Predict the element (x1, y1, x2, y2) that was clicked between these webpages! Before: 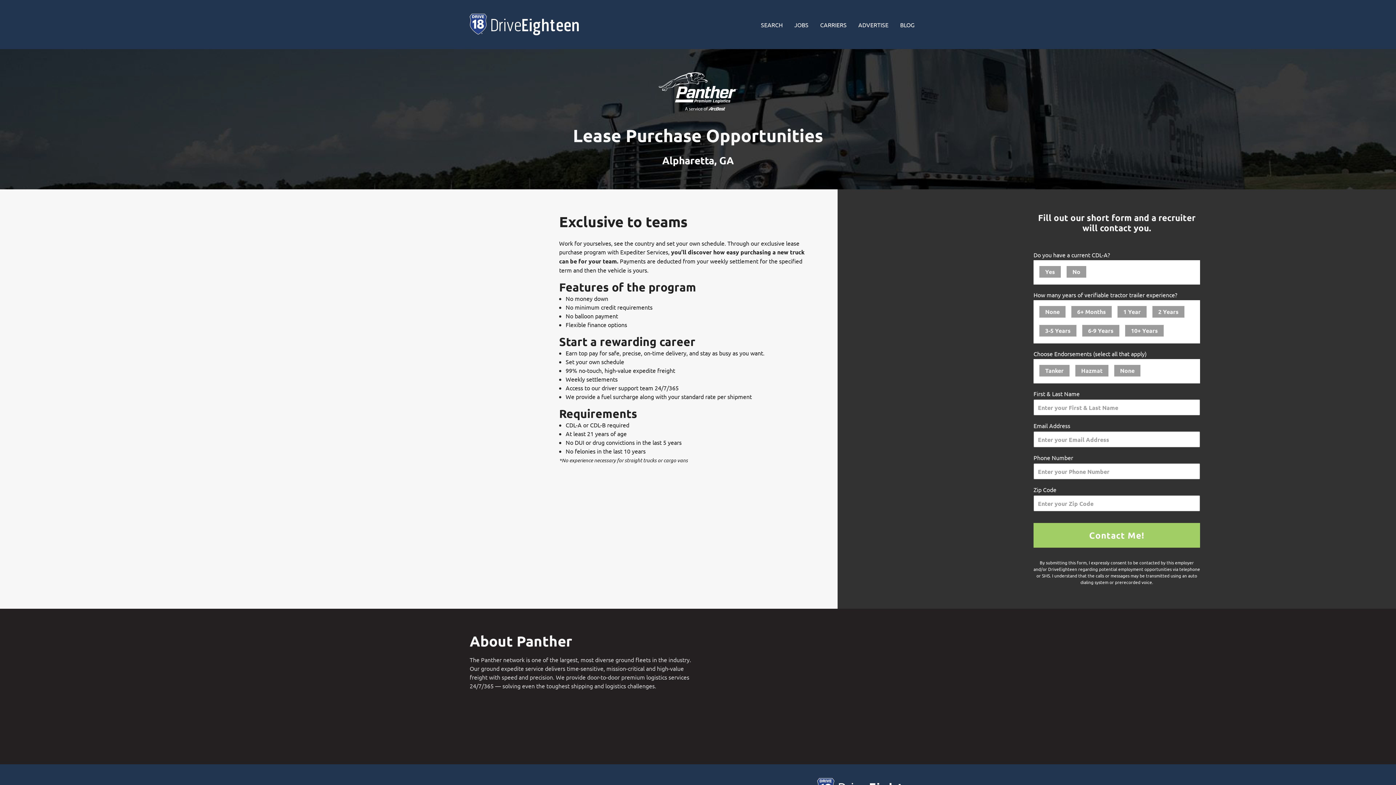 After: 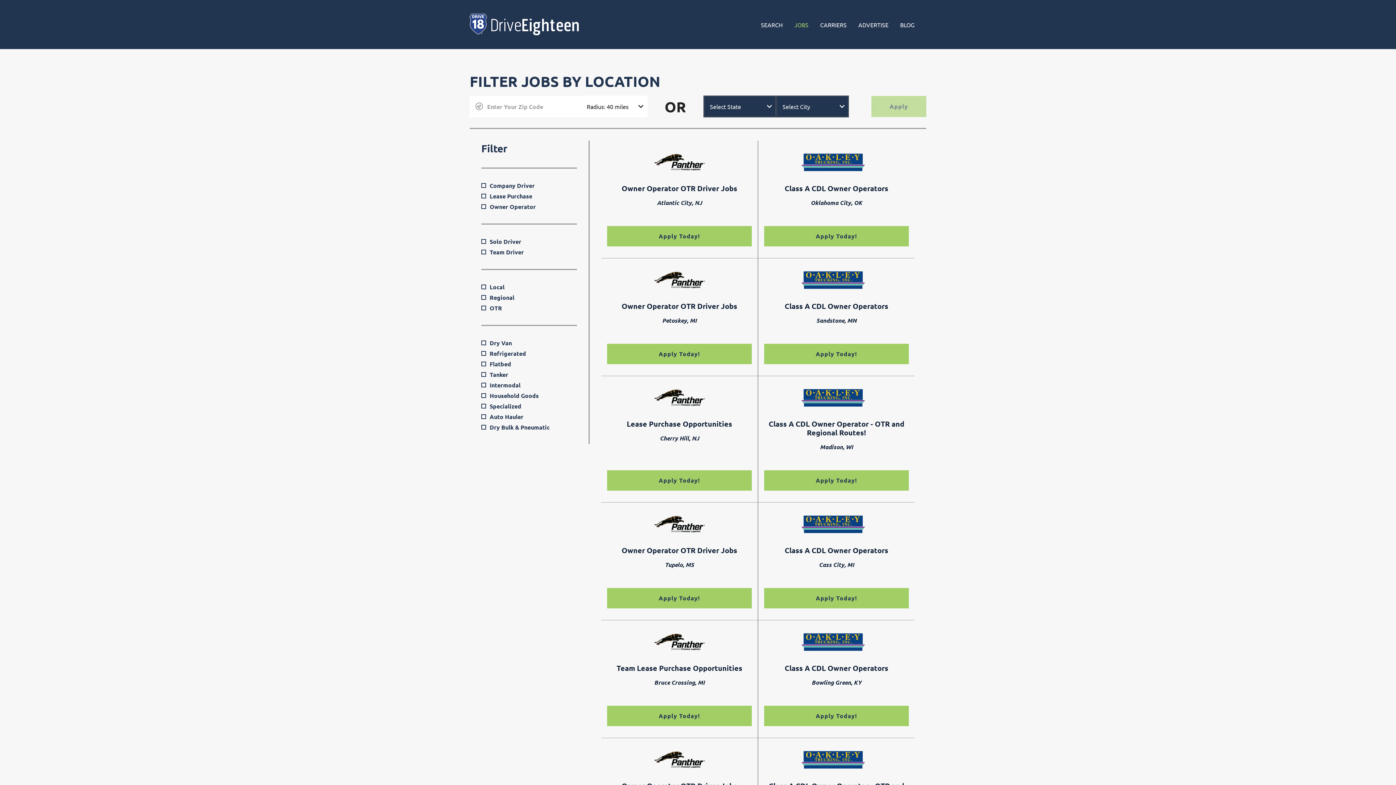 Action: label: Navigate to Jobs page bbox: (794, 20, 808, 28)